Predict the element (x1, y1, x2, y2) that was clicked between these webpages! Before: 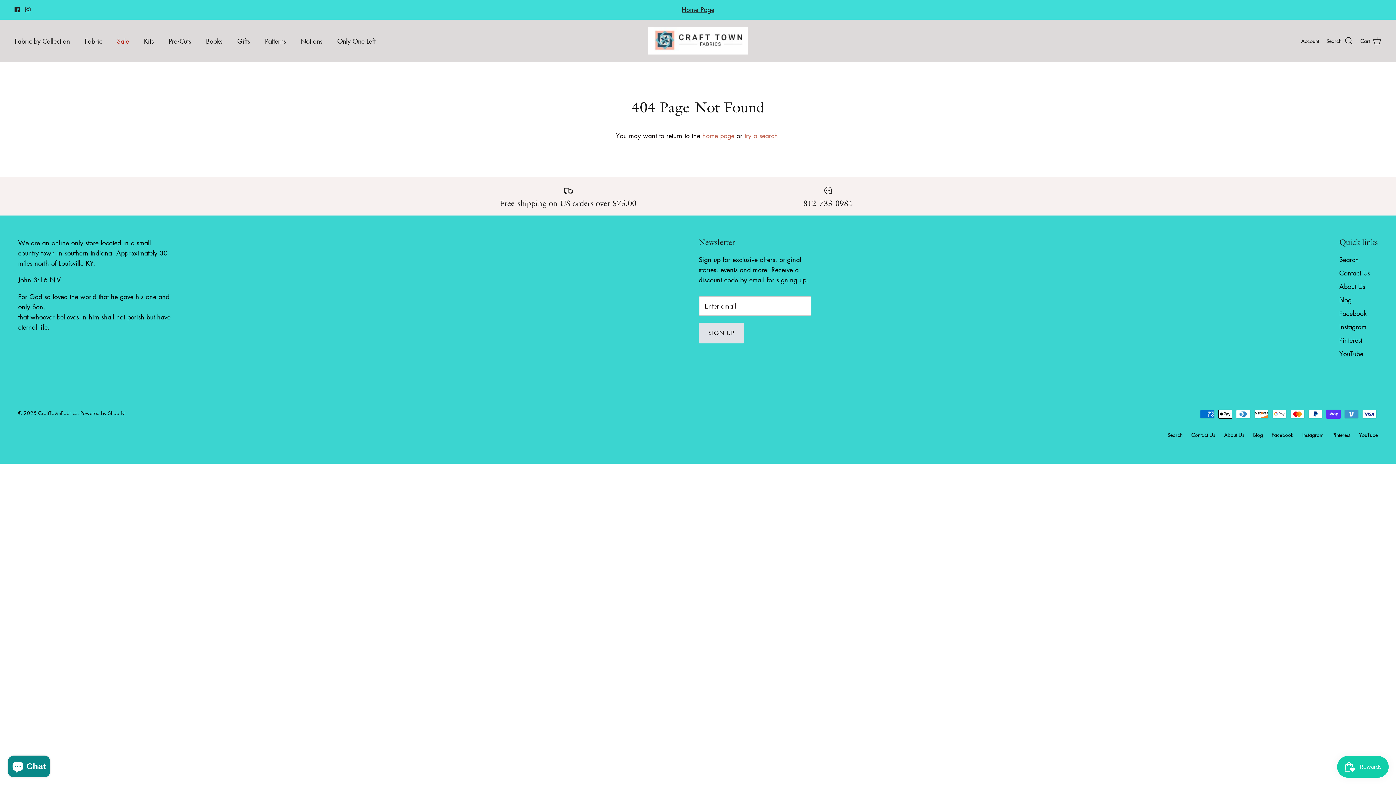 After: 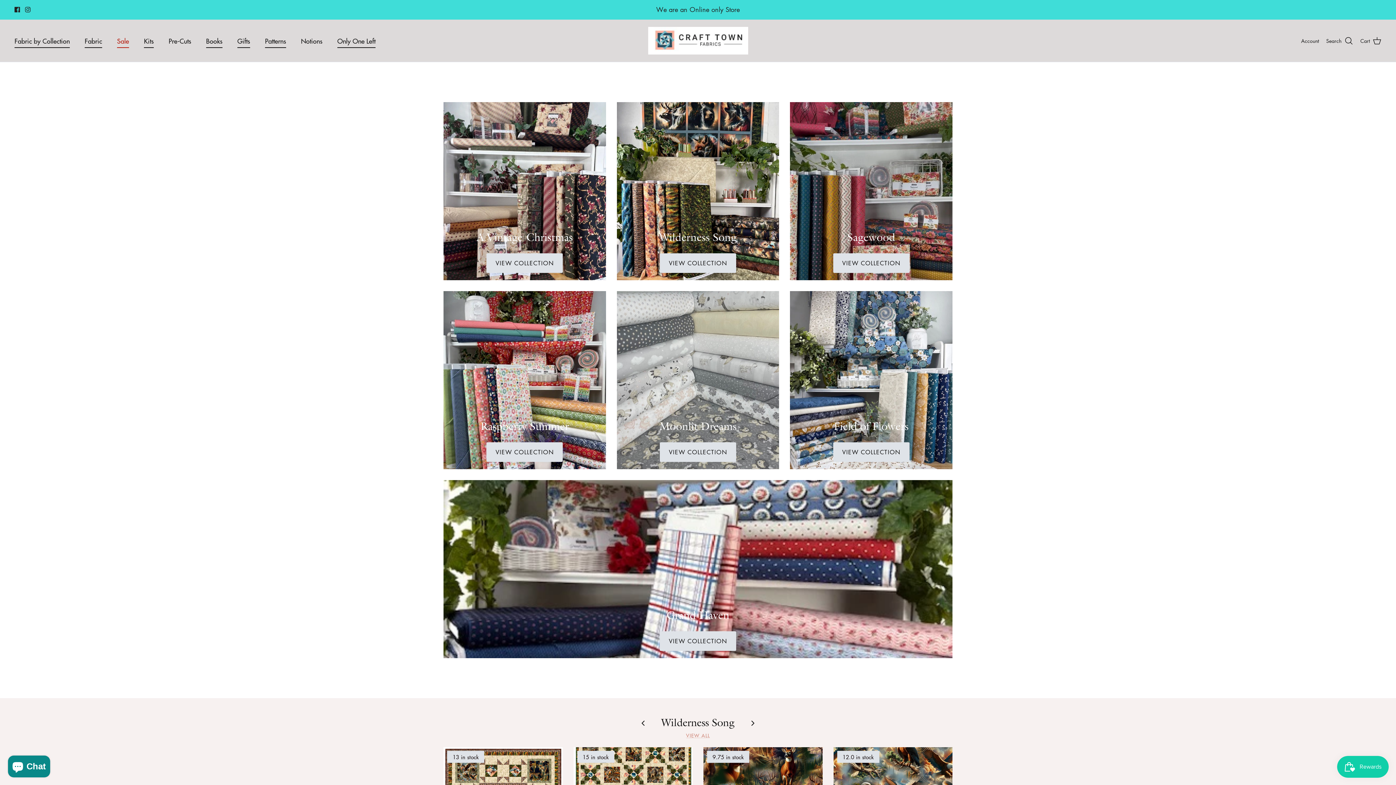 Action: bbox: (230, 35, 256, 61) label: Gifts